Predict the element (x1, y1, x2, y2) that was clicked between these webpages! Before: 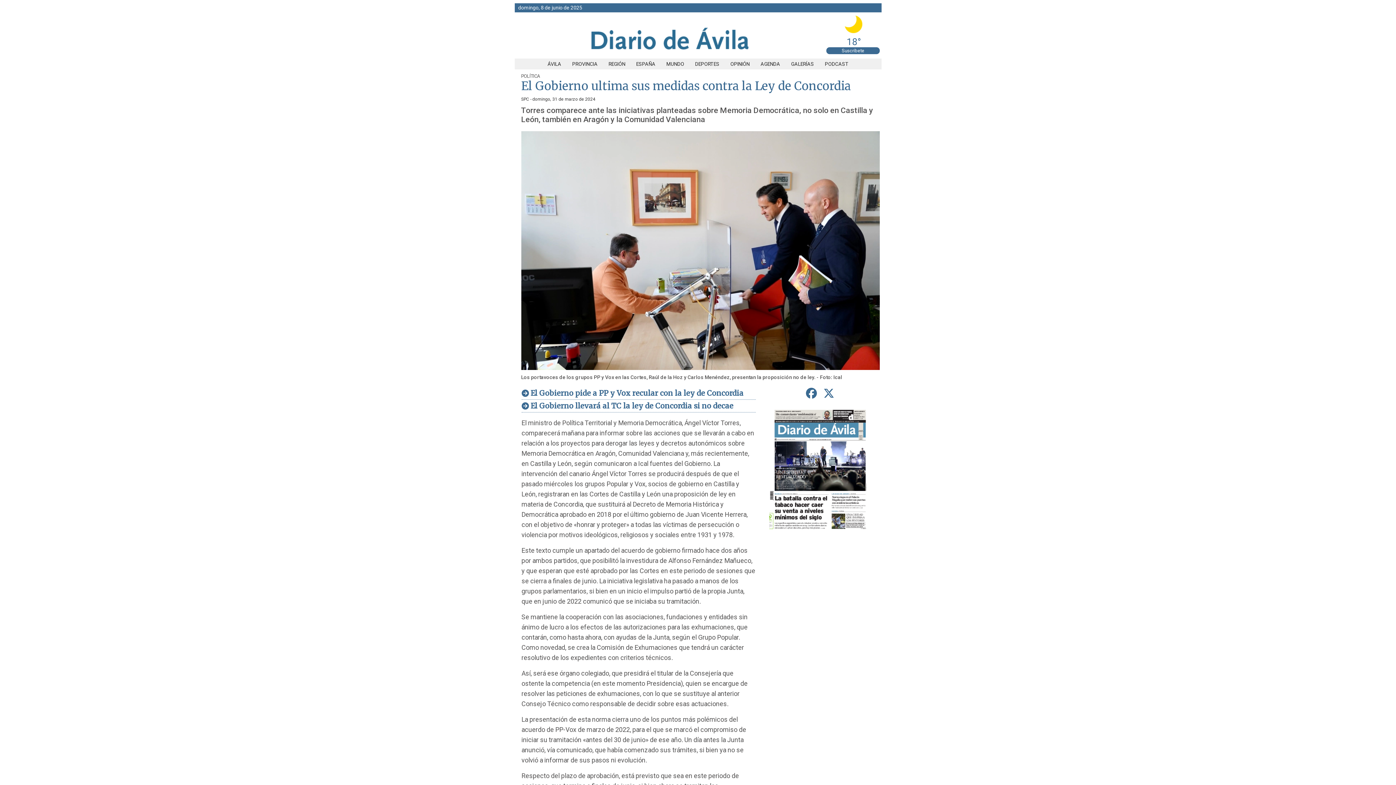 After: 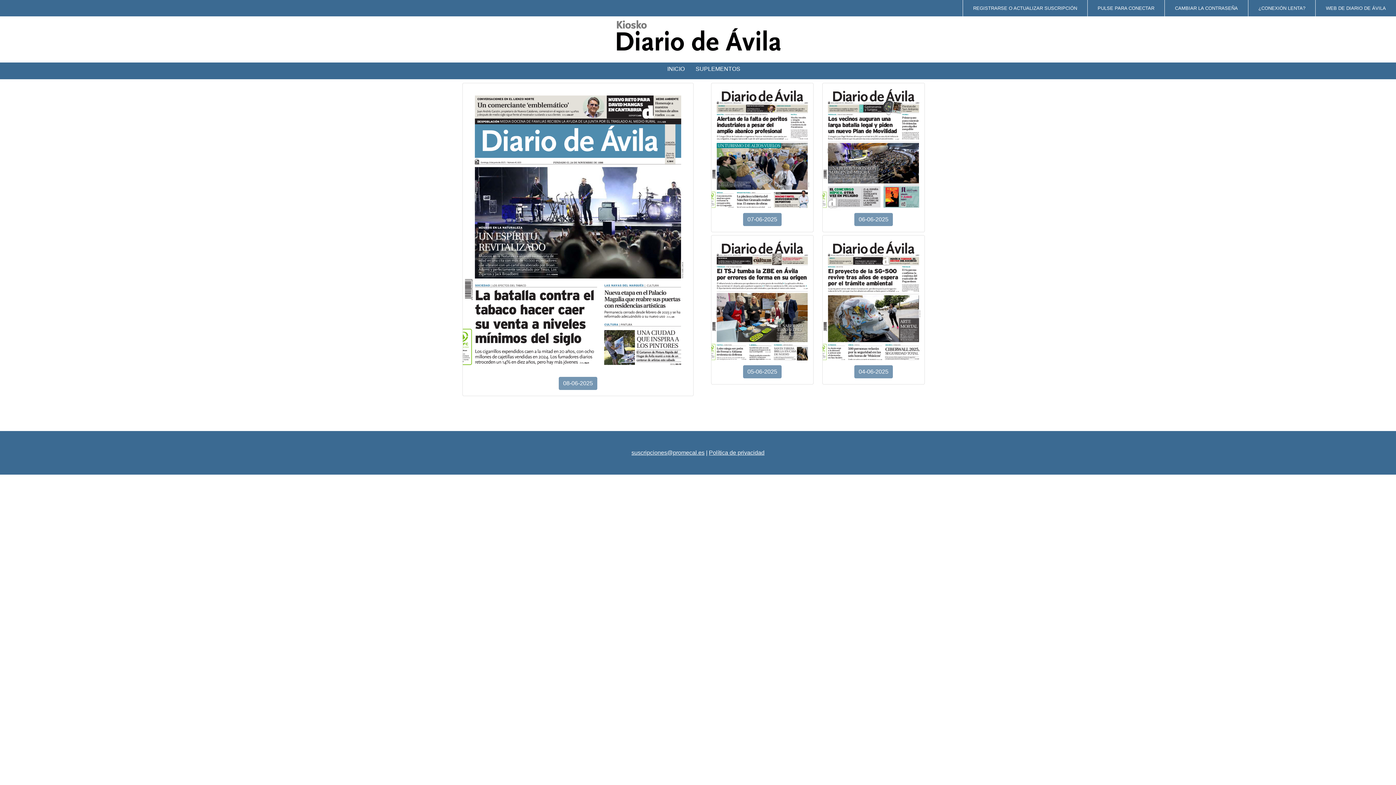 Action: bbox: (769, 531, 871, 536)